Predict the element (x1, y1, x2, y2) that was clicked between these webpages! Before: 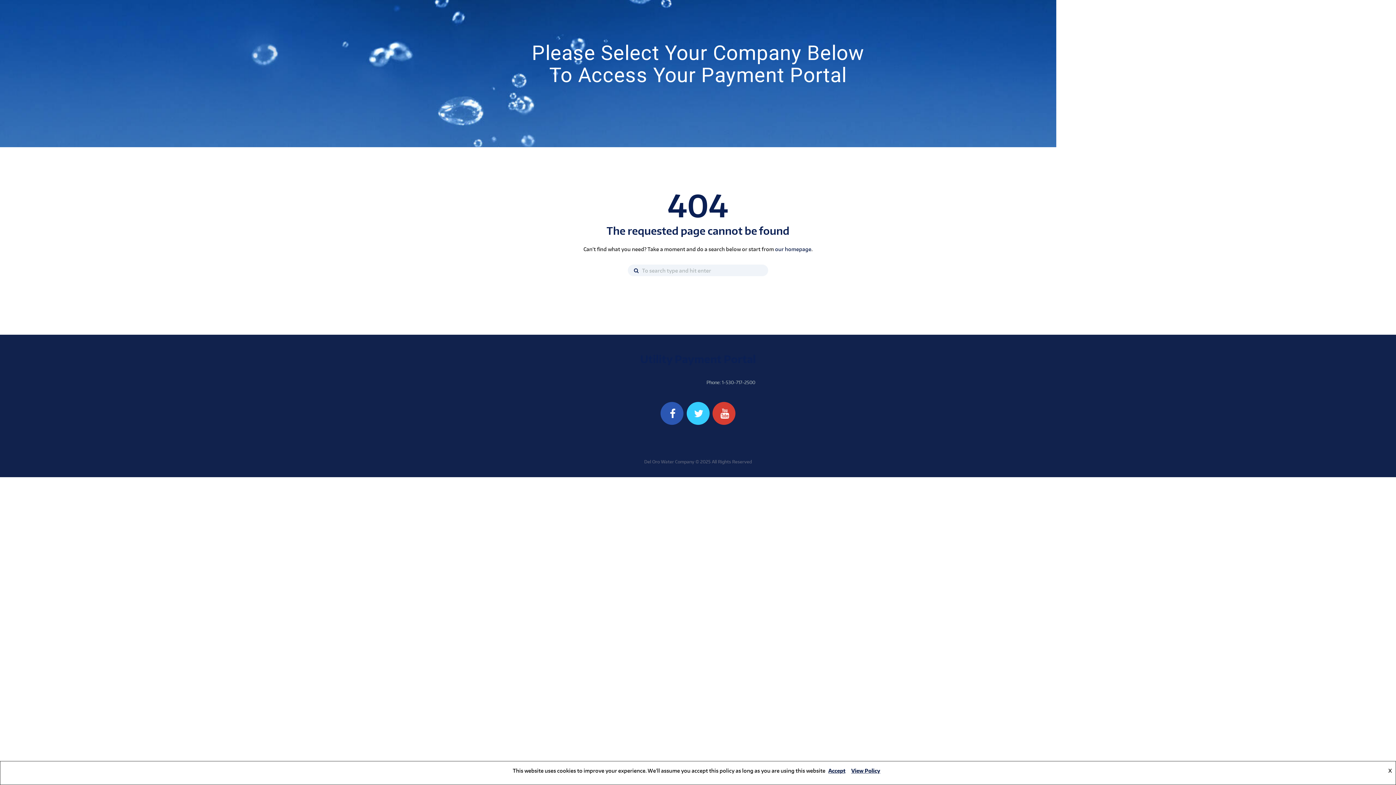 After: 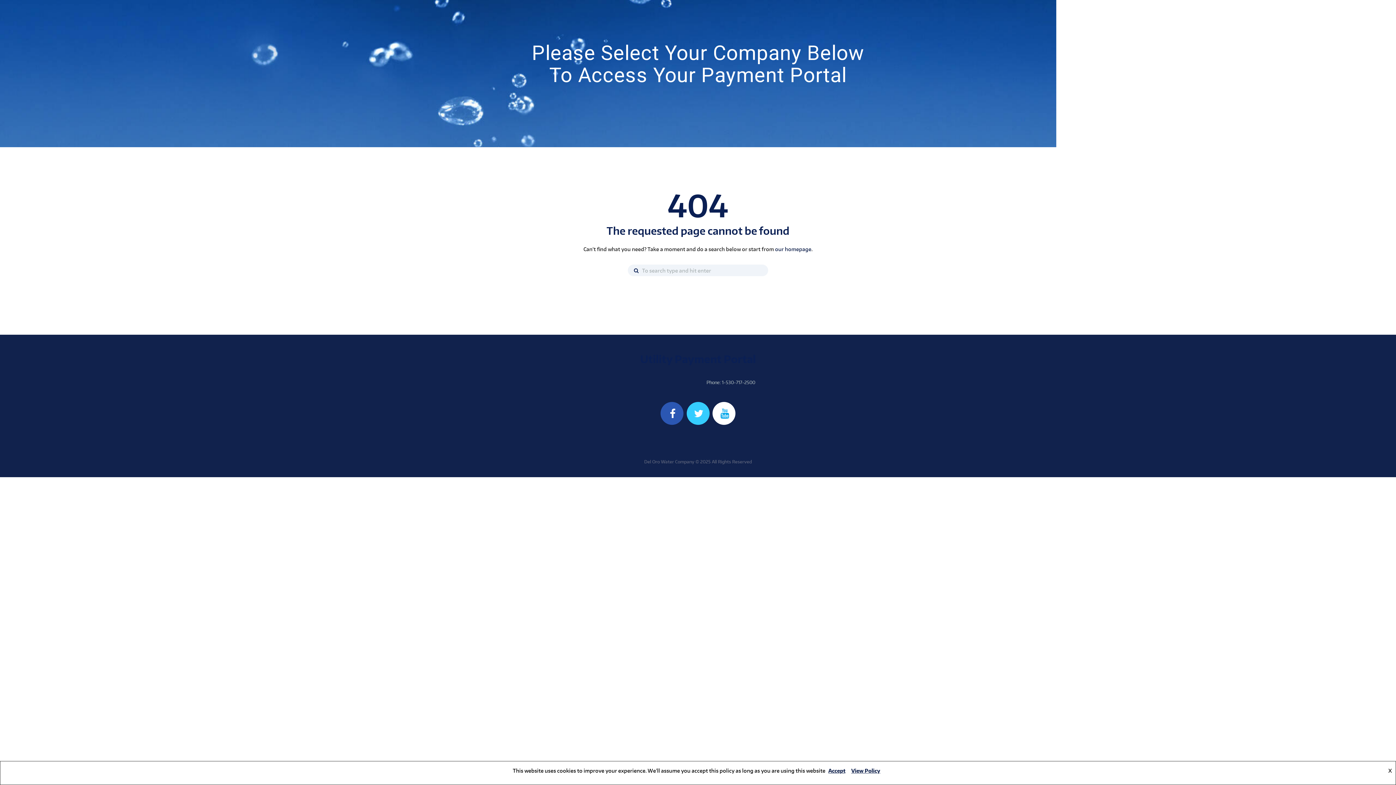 Action: bbox: (712, 402, 735, 425)